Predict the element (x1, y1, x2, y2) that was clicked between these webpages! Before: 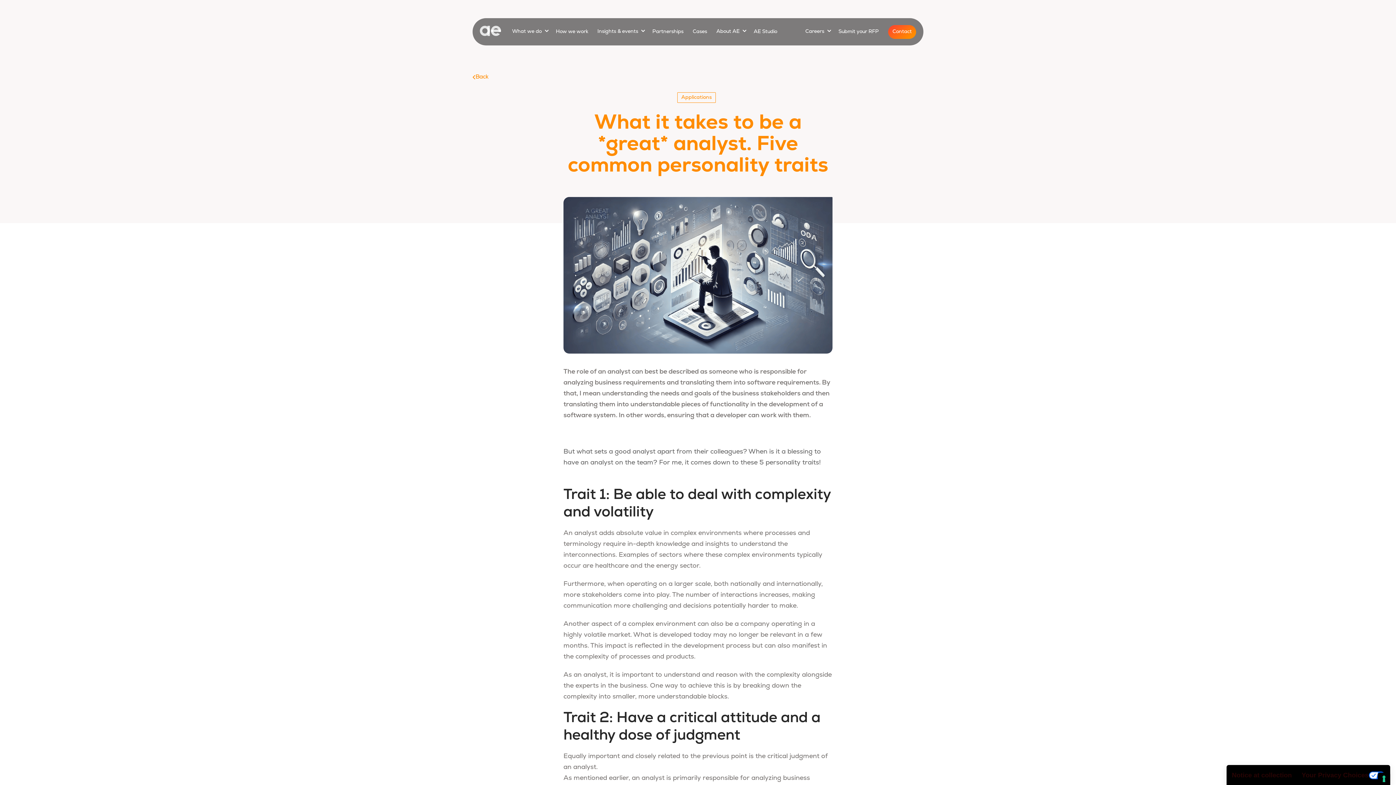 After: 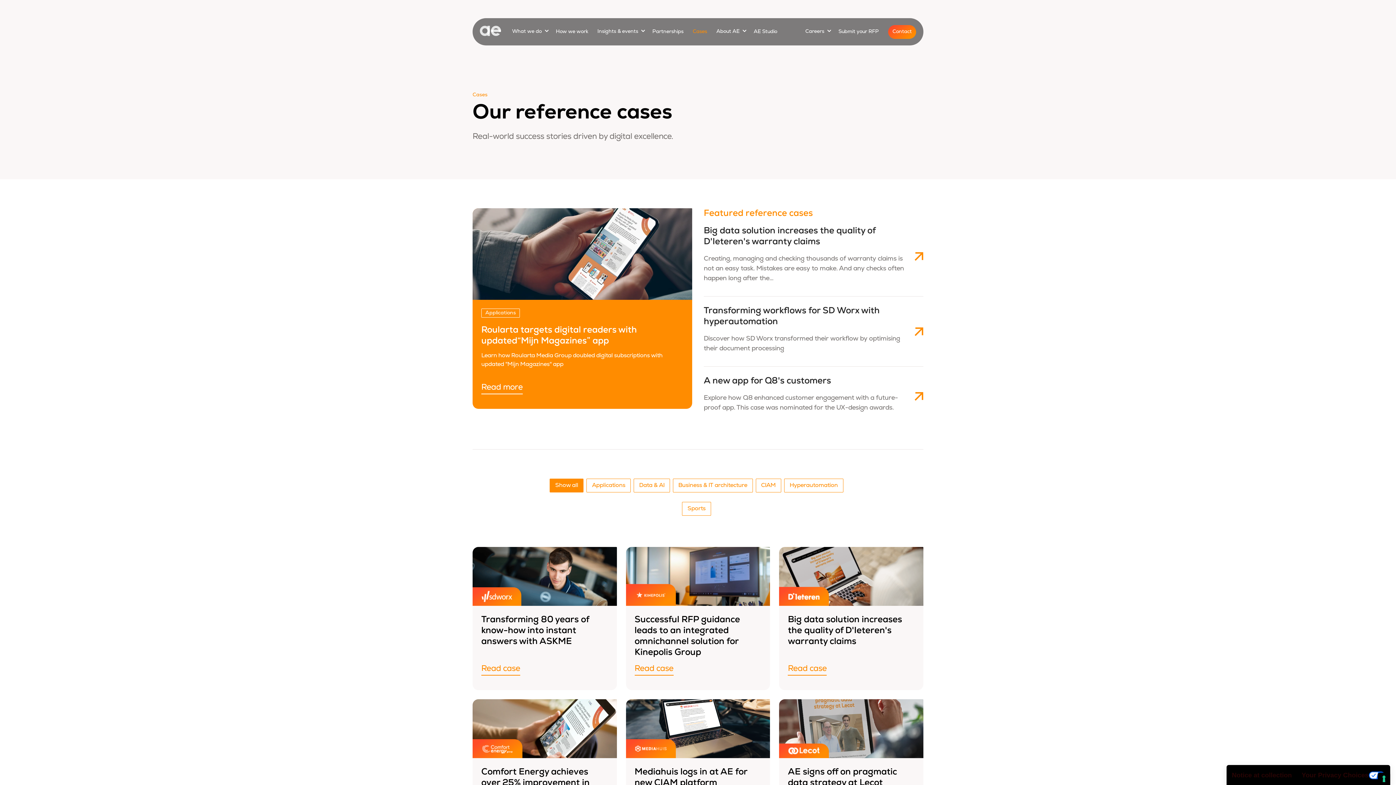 Action: bbox: (692, 29, 707, 34) label: Cases